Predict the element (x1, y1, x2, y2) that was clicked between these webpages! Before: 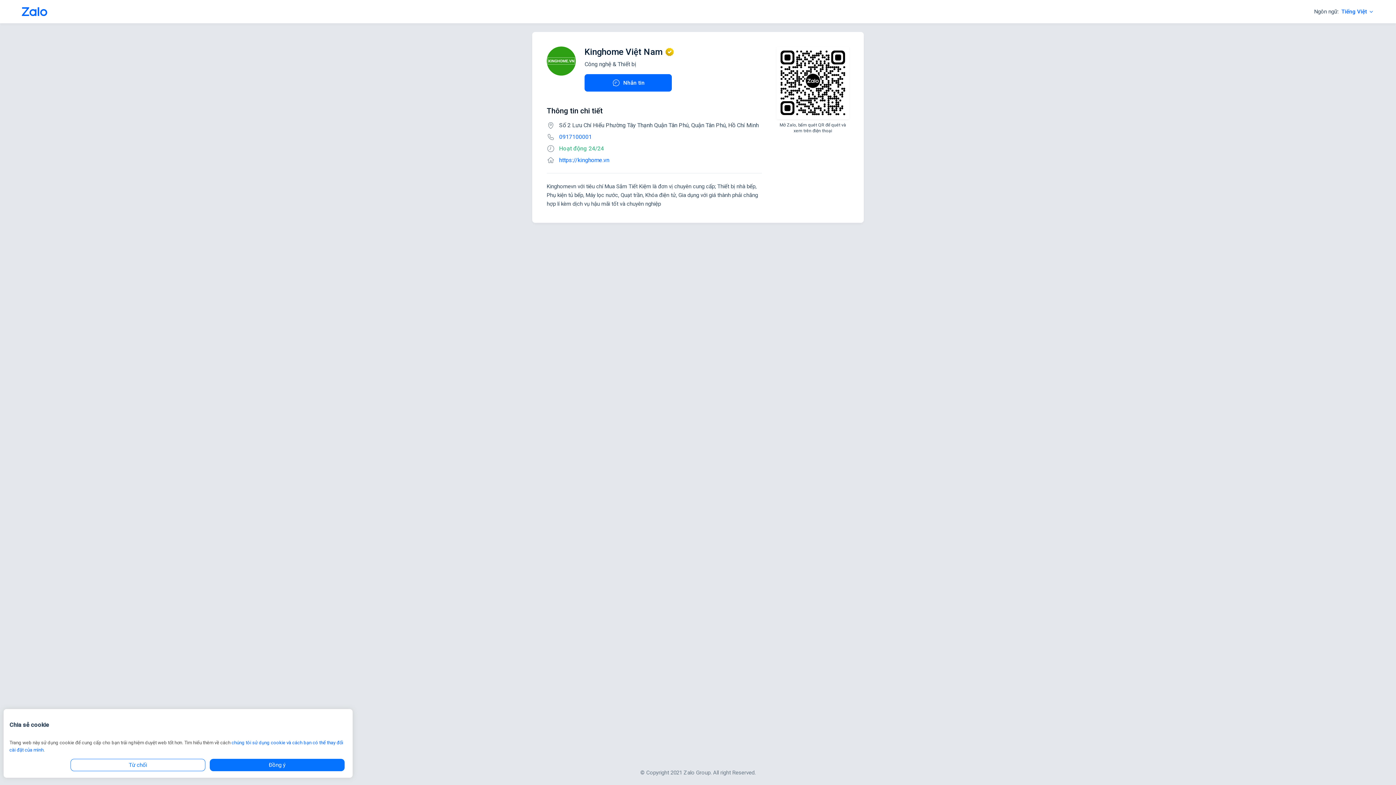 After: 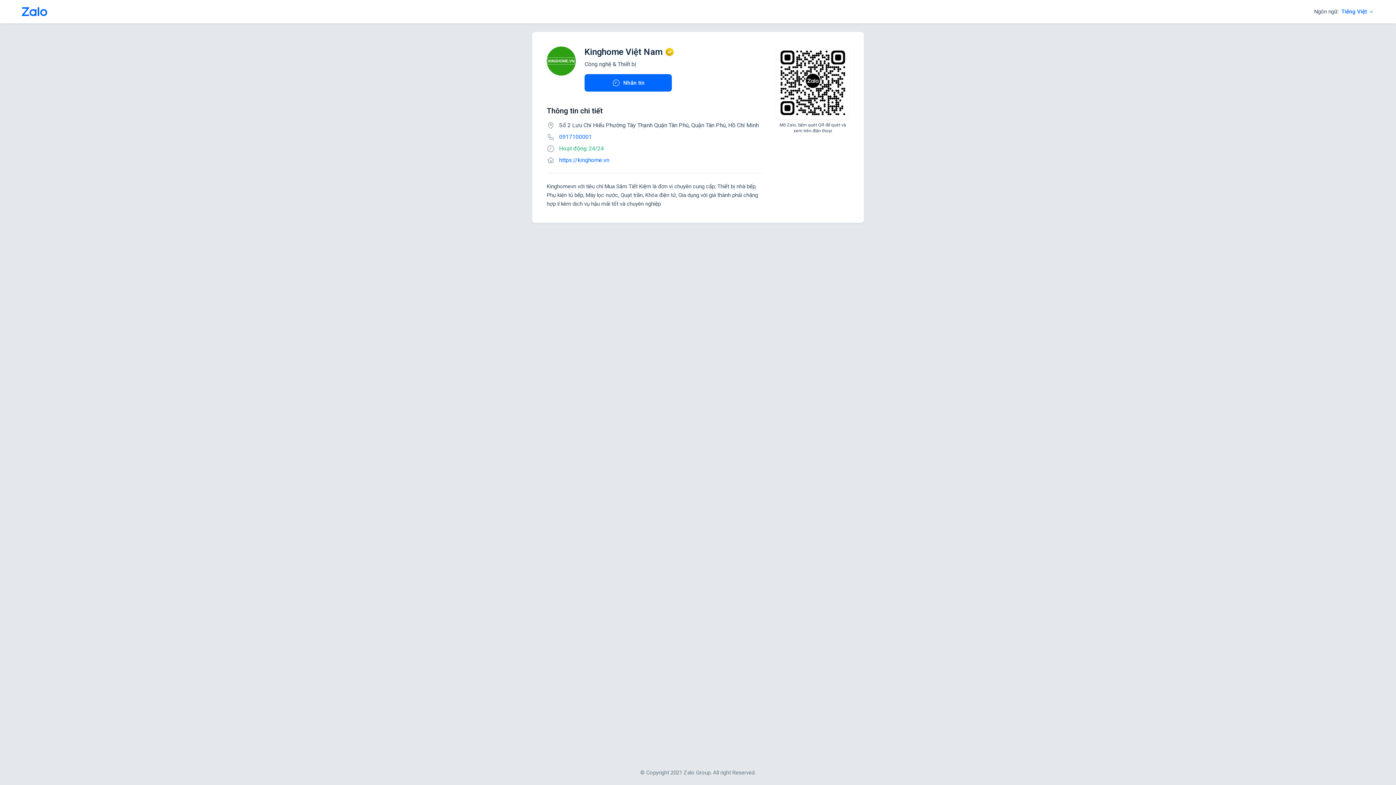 Action: bbox: (209, 759, 344, 771) label: Đồng ý